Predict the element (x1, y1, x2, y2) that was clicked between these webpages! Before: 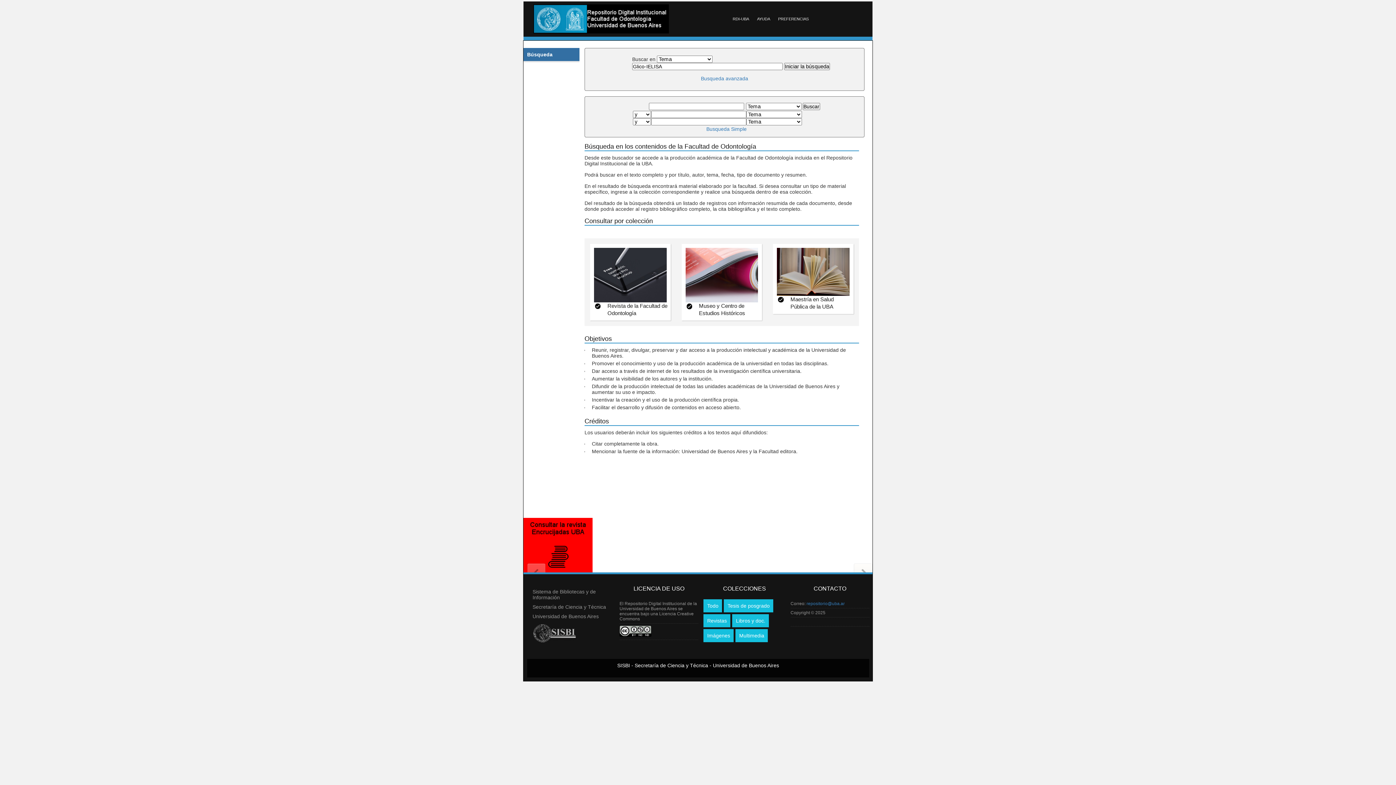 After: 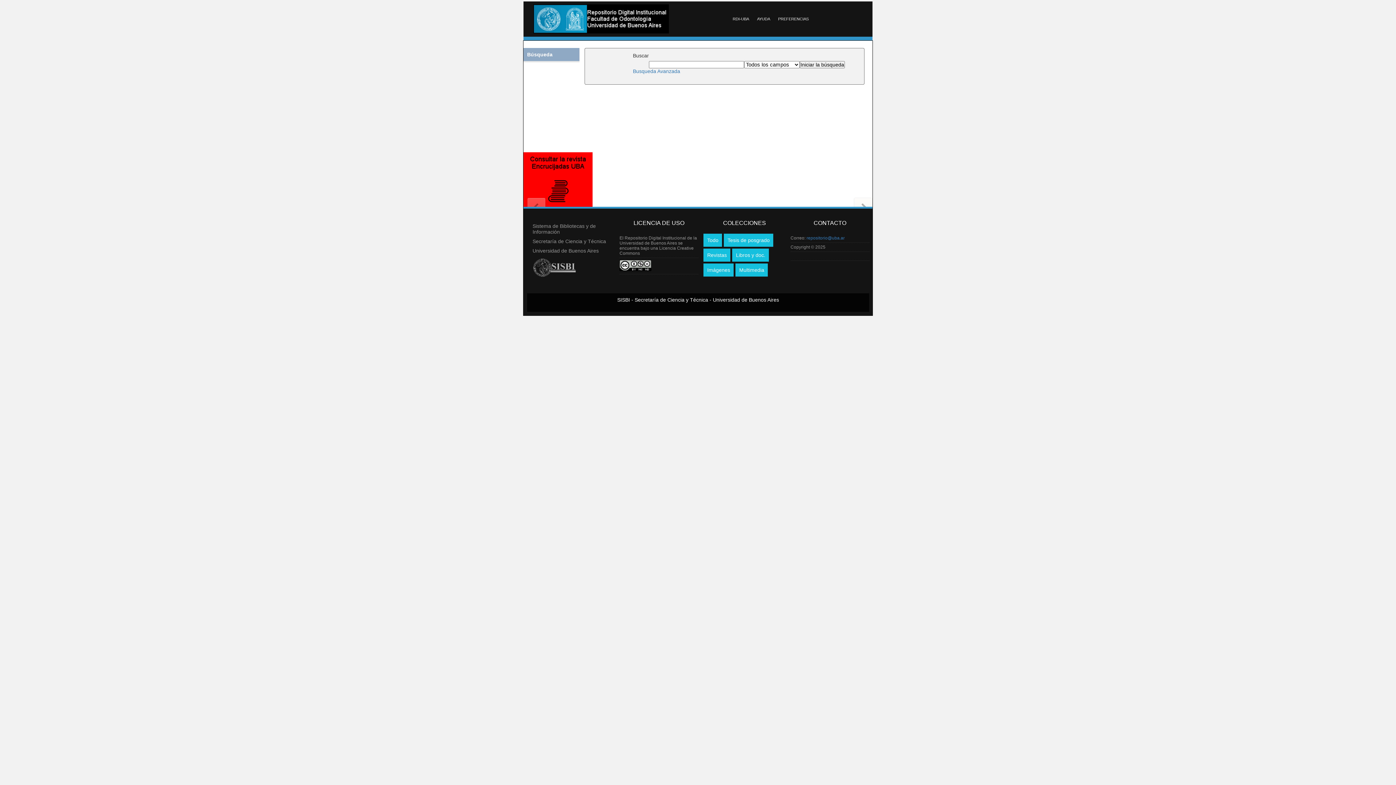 Action: bbox: (701, 75, 748, 81) label: Busqueda avanzada